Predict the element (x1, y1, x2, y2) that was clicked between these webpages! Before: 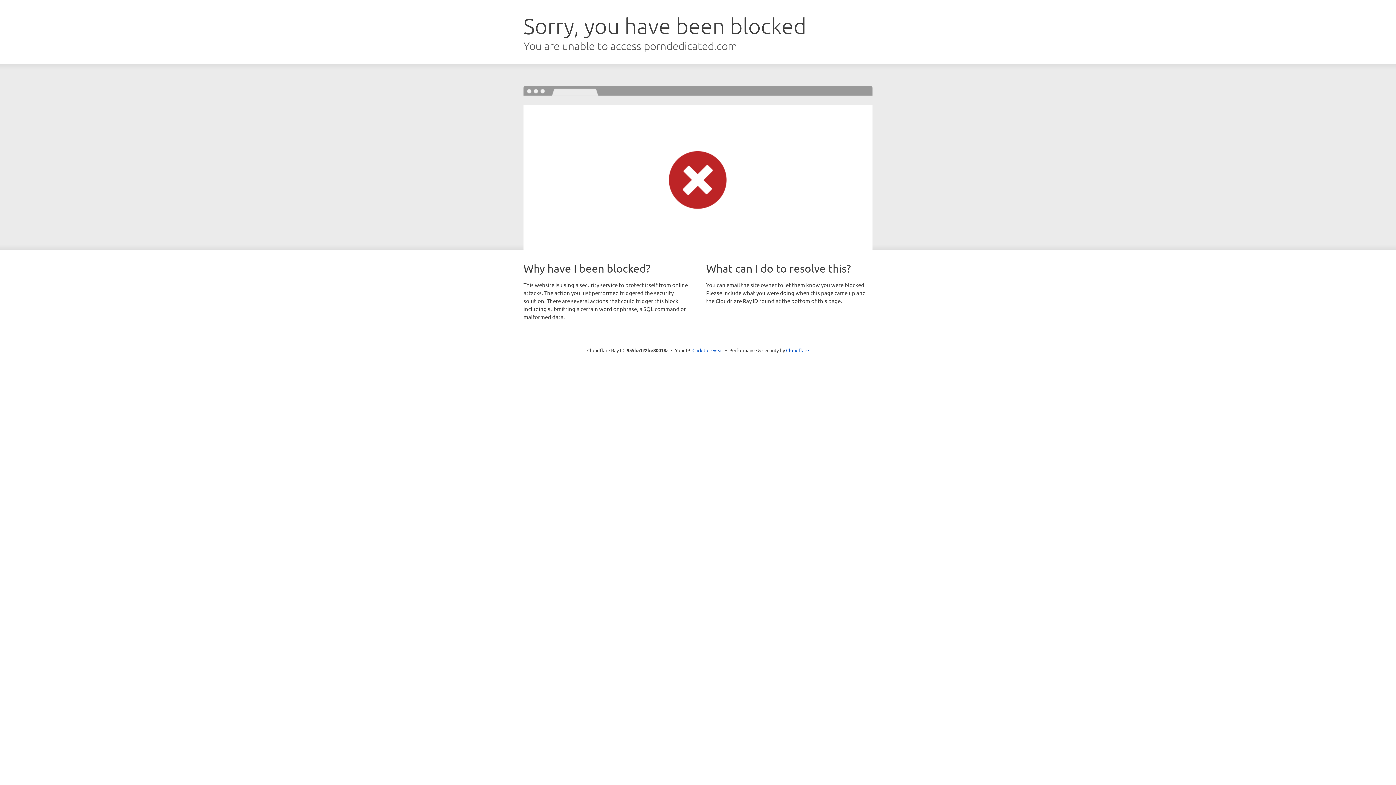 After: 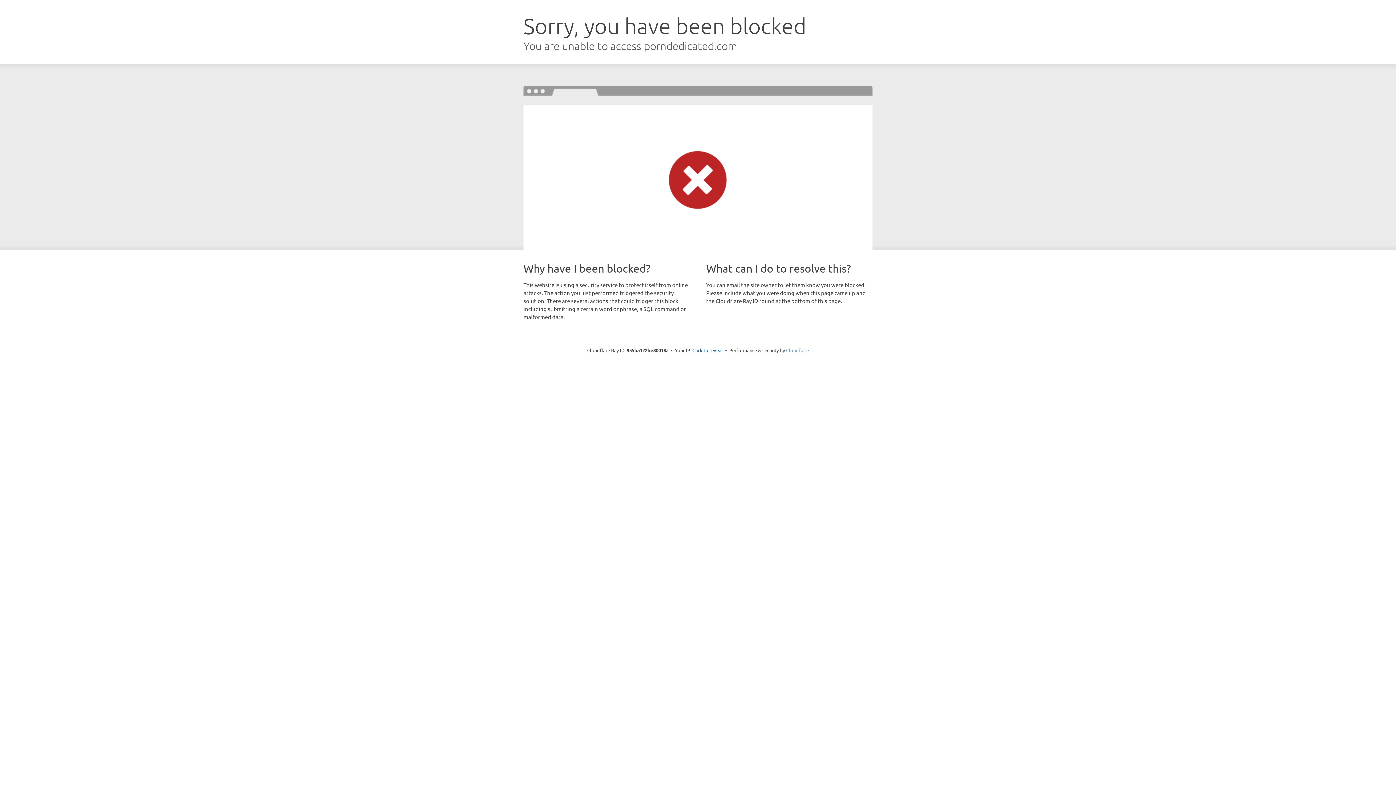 Action: label: Cloudflare bbox: (786, 347, 809, 353)